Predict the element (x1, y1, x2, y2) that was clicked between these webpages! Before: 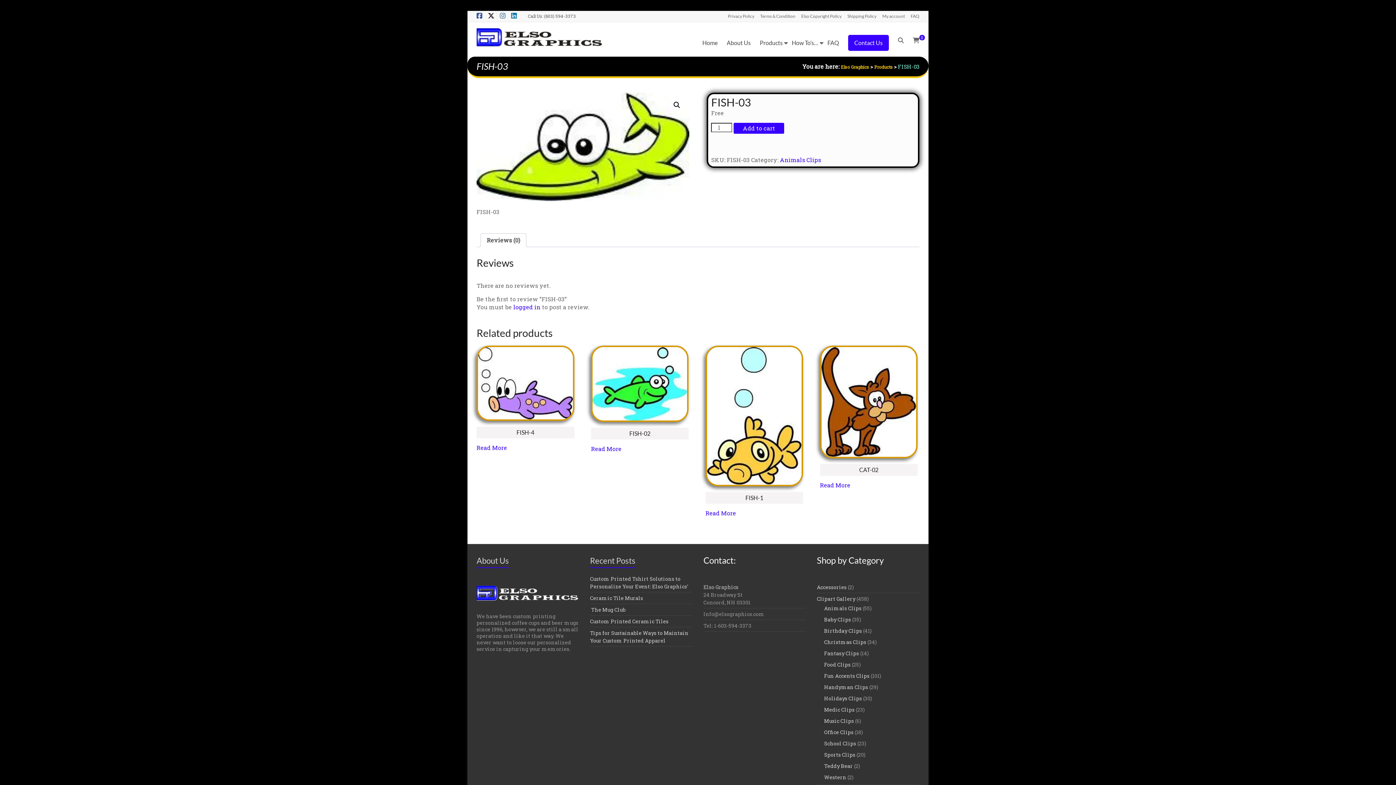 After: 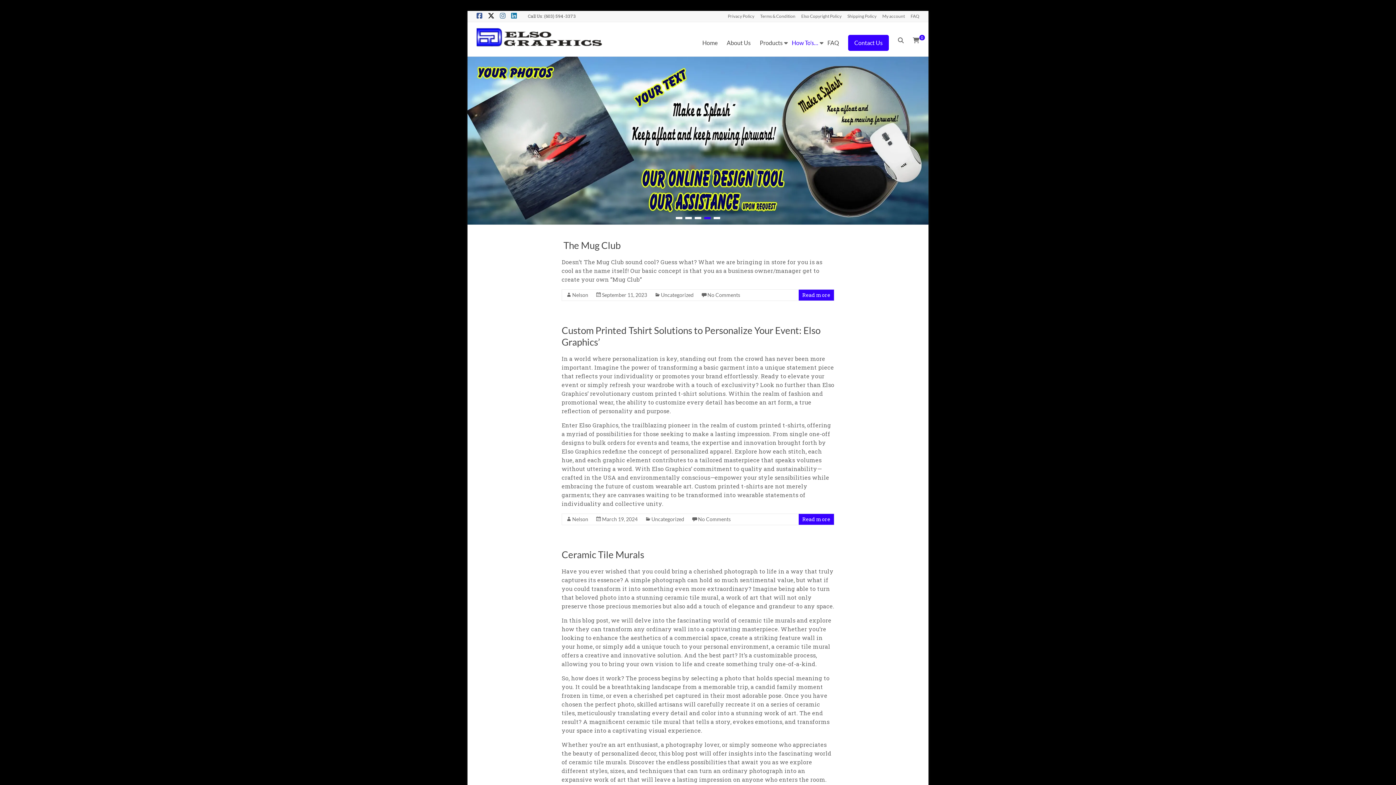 Action: label: How To’s… bbox: (792, 37, 818, 48)